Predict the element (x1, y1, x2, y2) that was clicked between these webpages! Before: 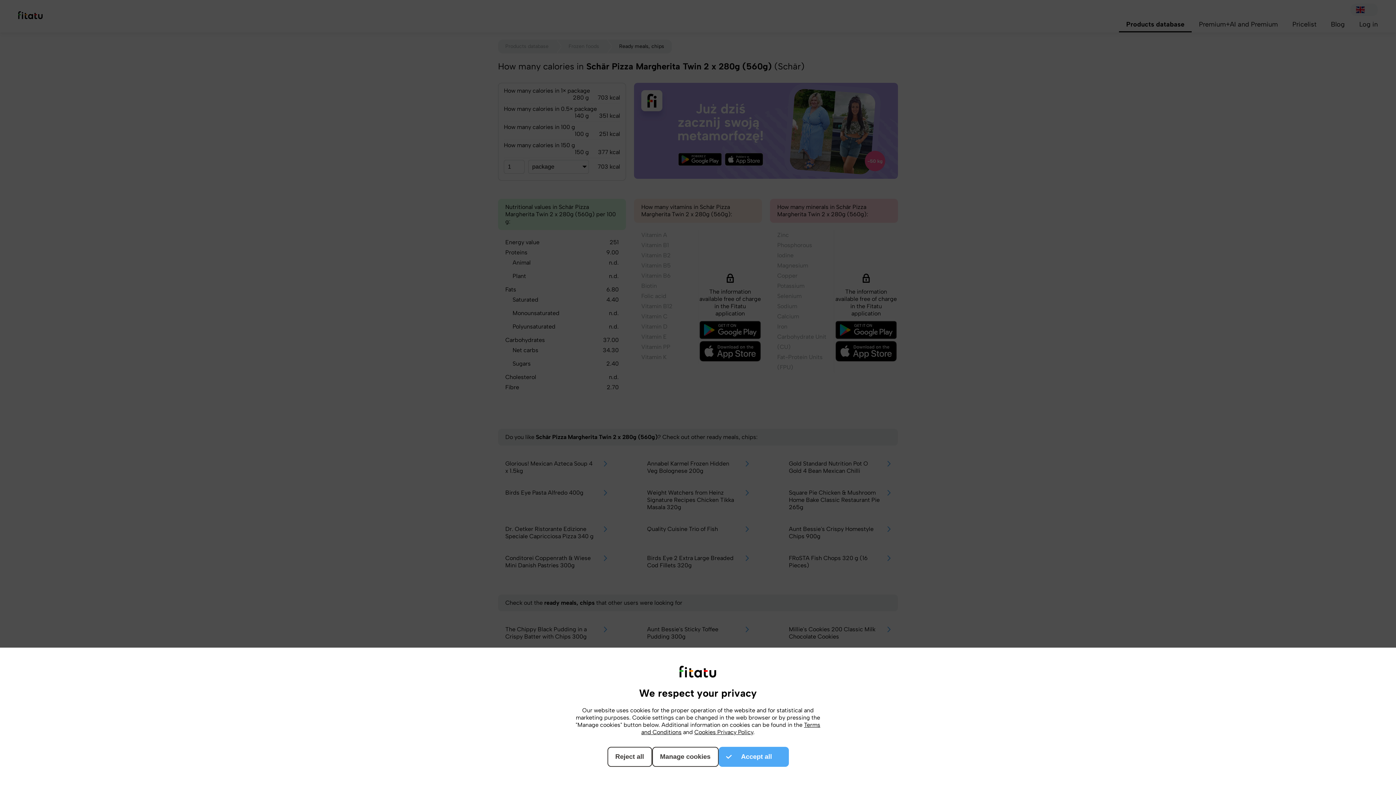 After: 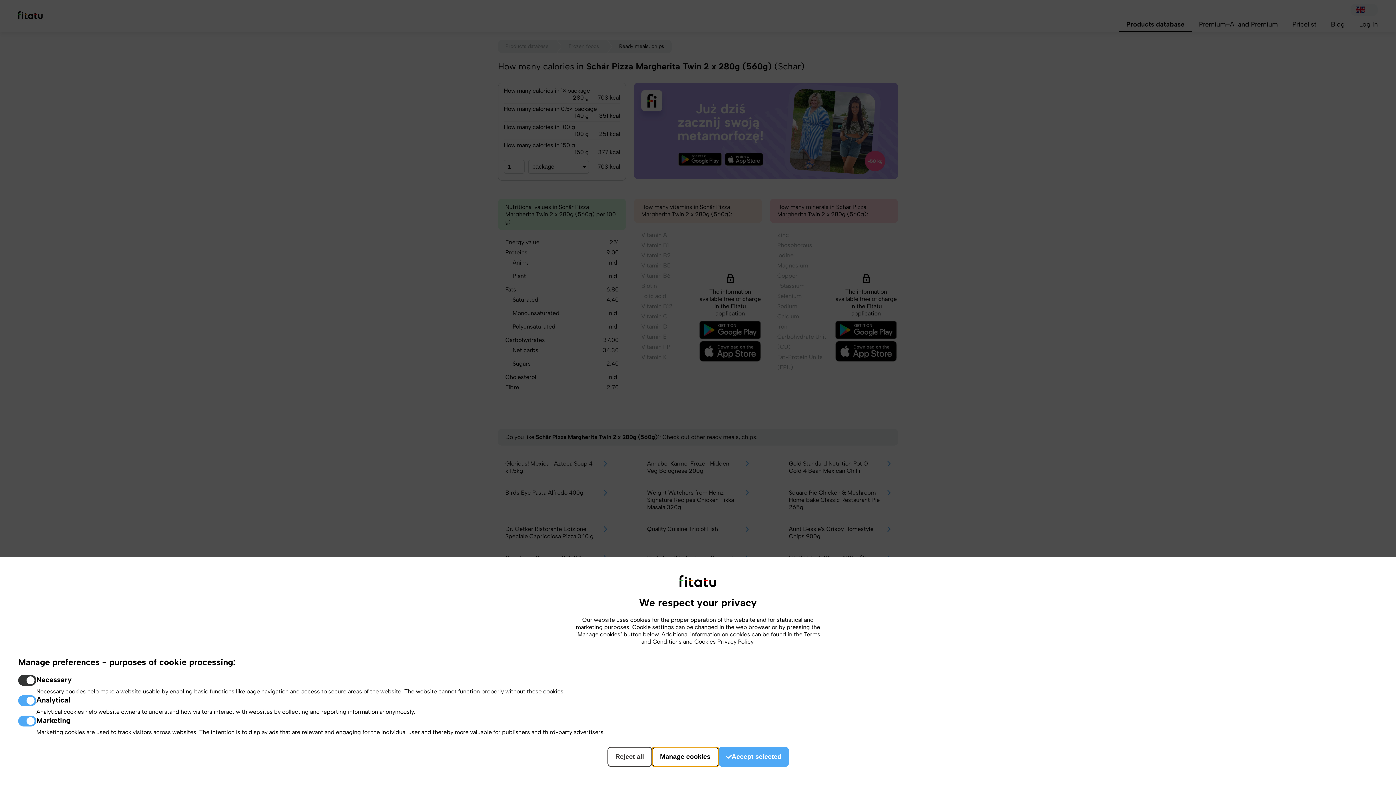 Action: bbox: (652, 747, 718, 767) label: Manage cookies